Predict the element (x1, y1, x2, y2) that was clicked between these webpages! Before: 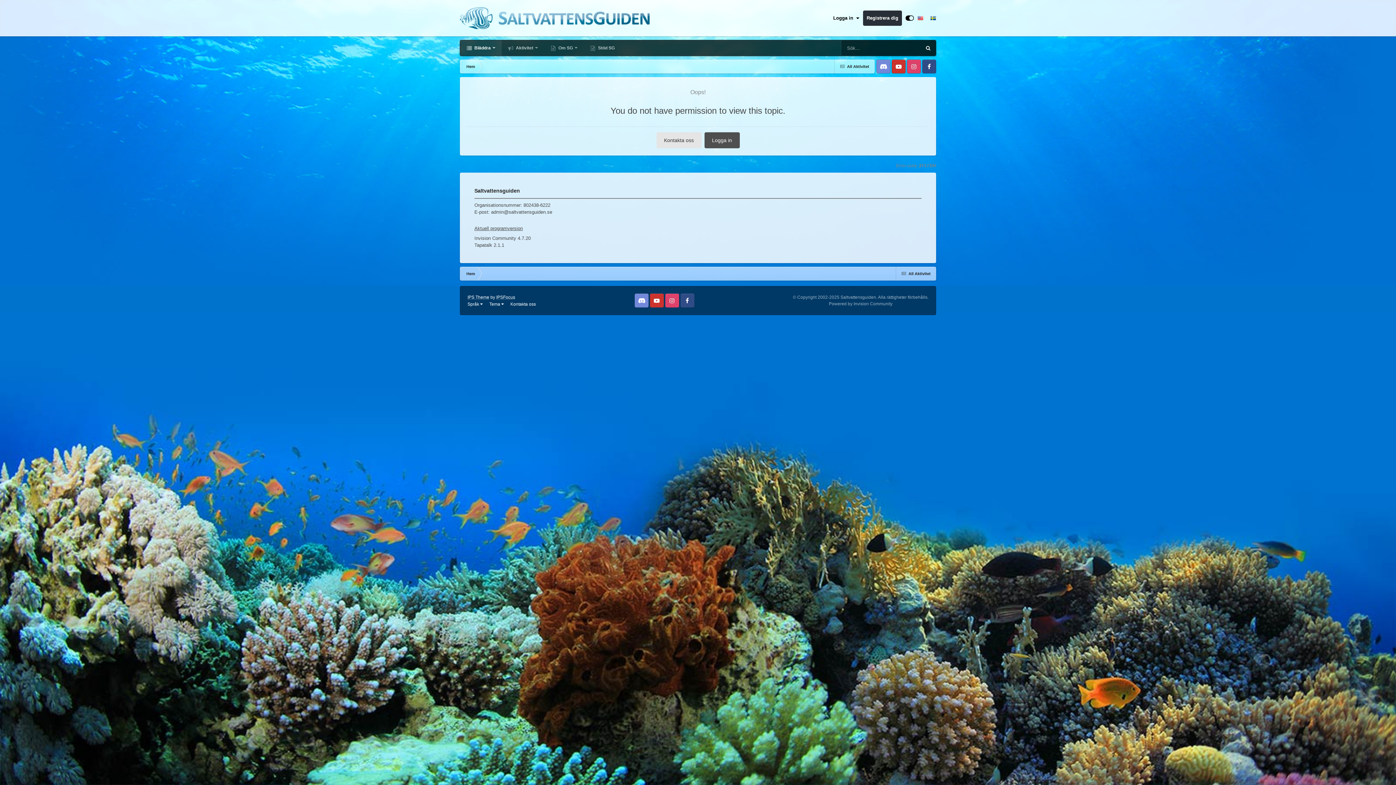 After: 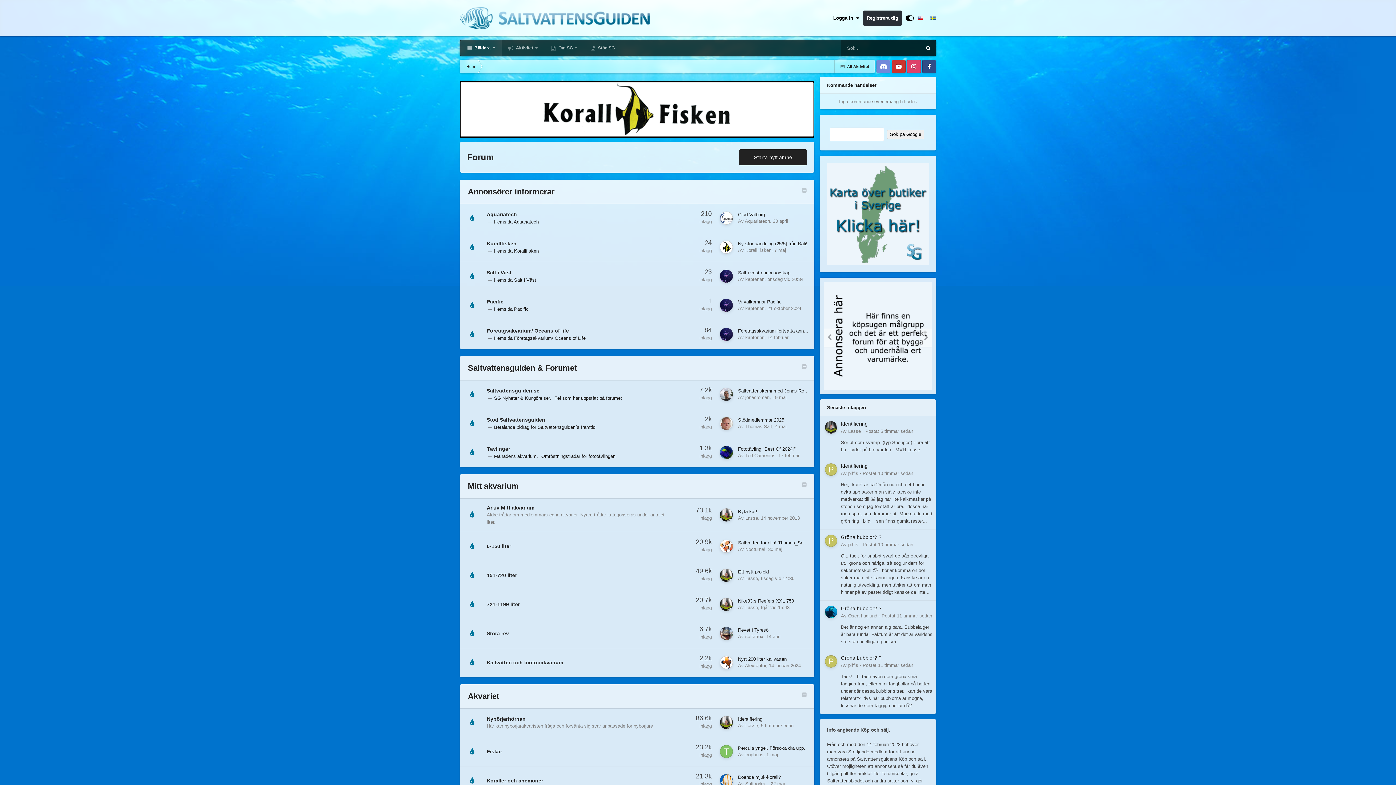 Action: label:  Om SG  bbox: (544, 40, 584, 55)